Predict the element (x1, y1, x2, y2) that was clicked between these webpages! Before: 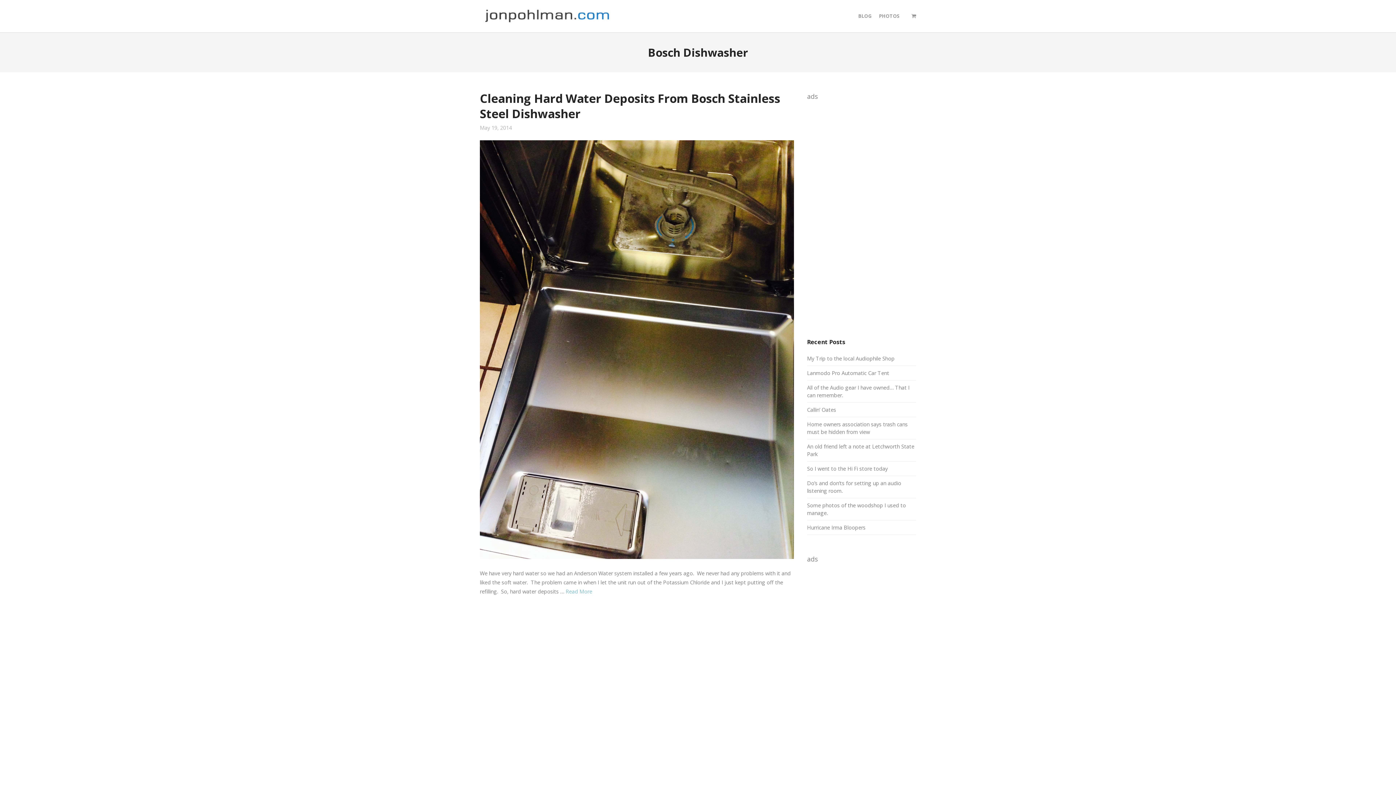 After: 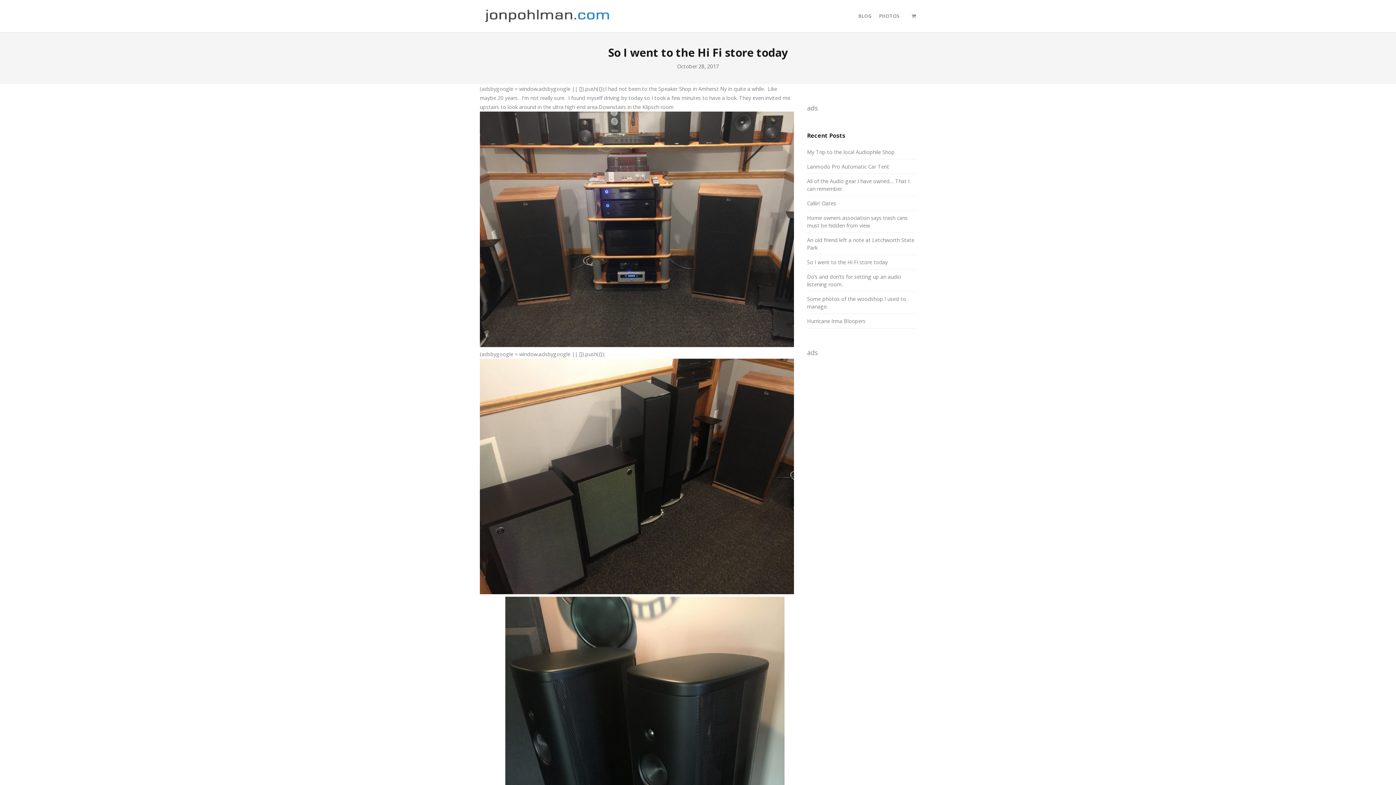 Action: bbox: (807, 465, 888, 472) label: So I went to the Hi Fi store today